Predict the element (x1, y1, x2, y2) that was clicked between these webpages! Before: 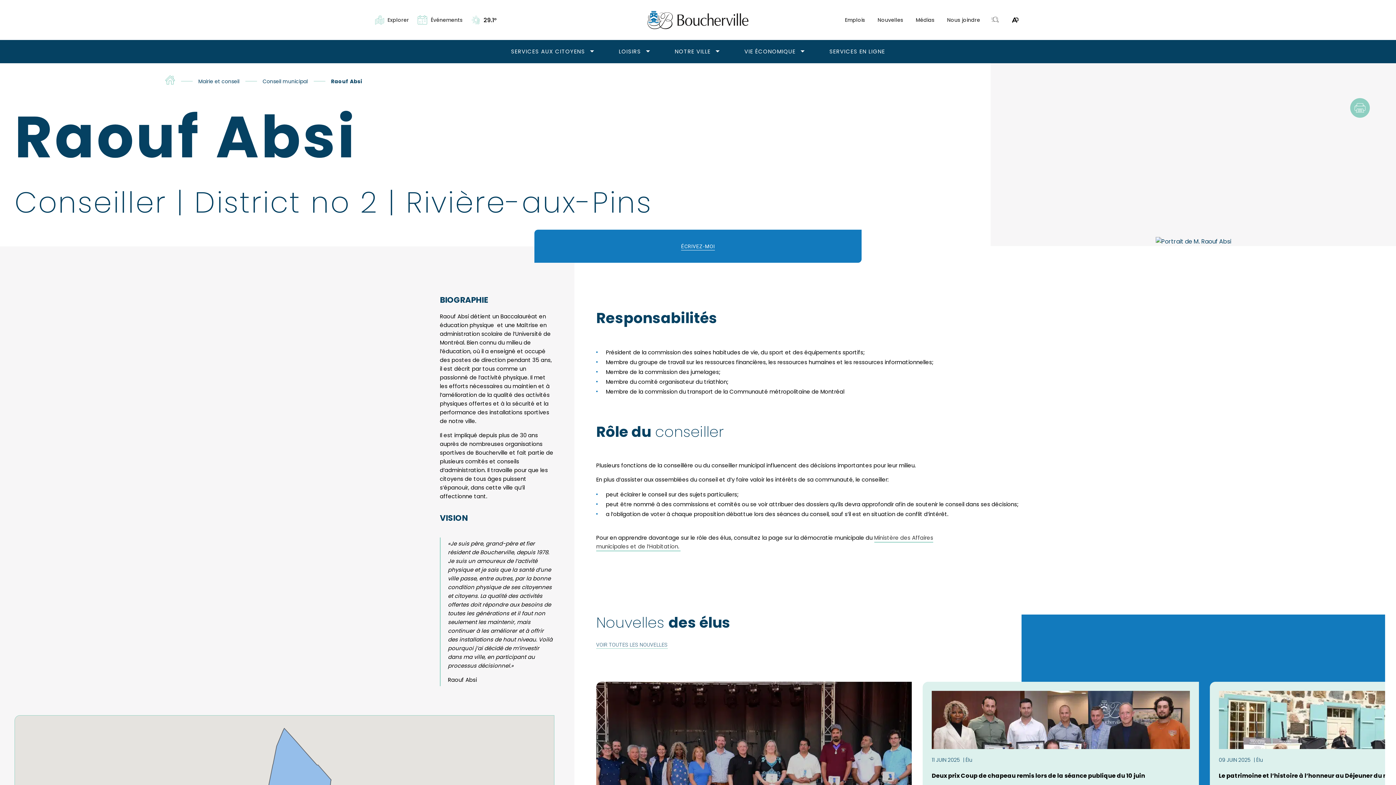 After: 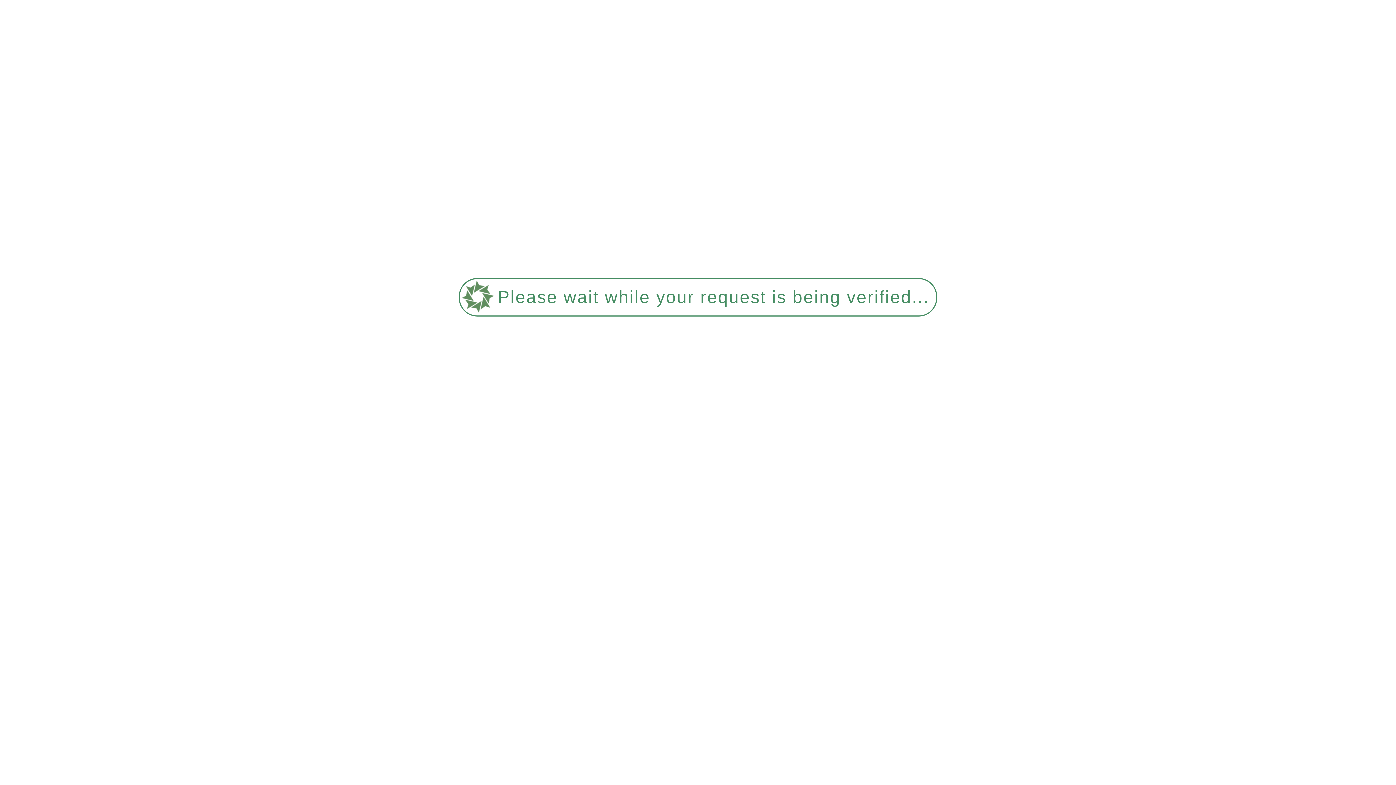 Action: label: Mairie et conseil bbox: (198, 76, 239, 85)